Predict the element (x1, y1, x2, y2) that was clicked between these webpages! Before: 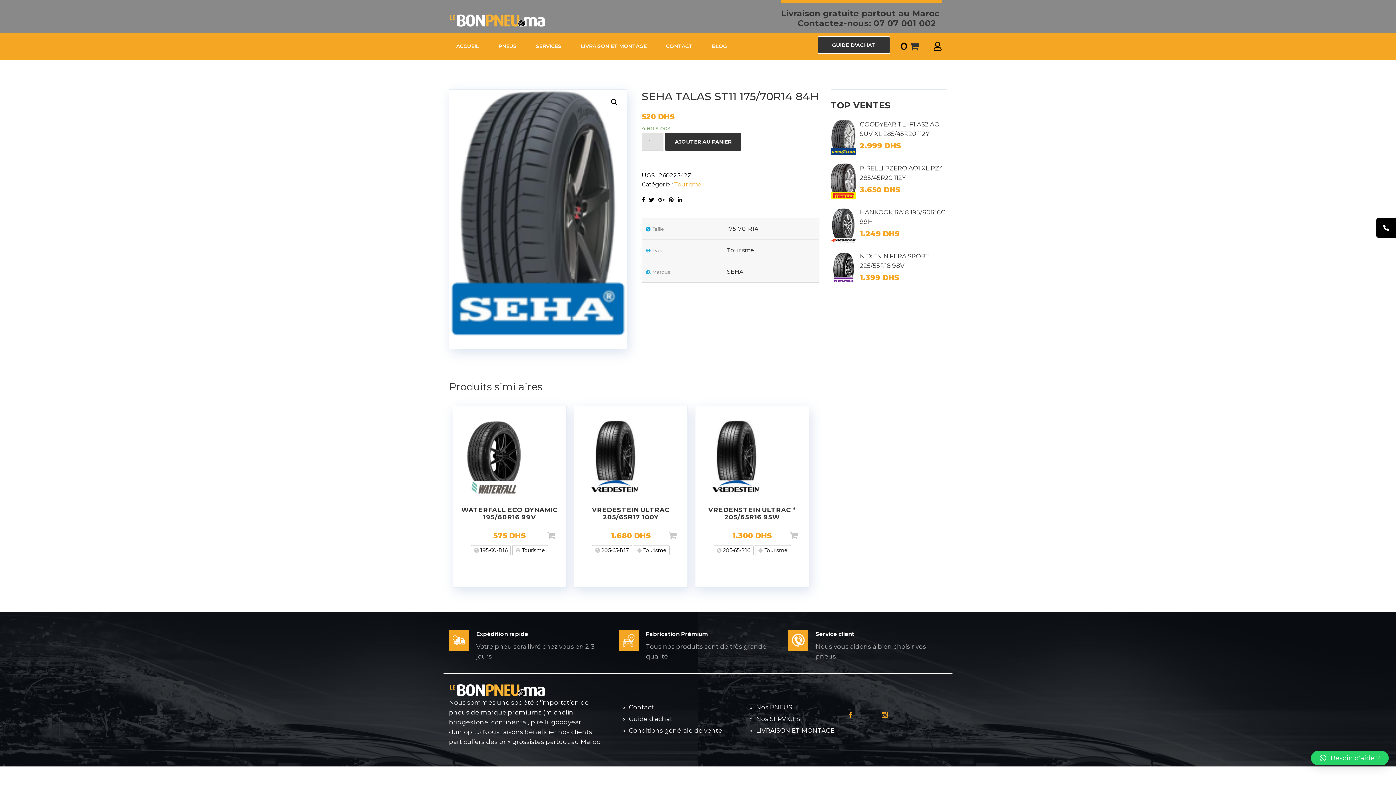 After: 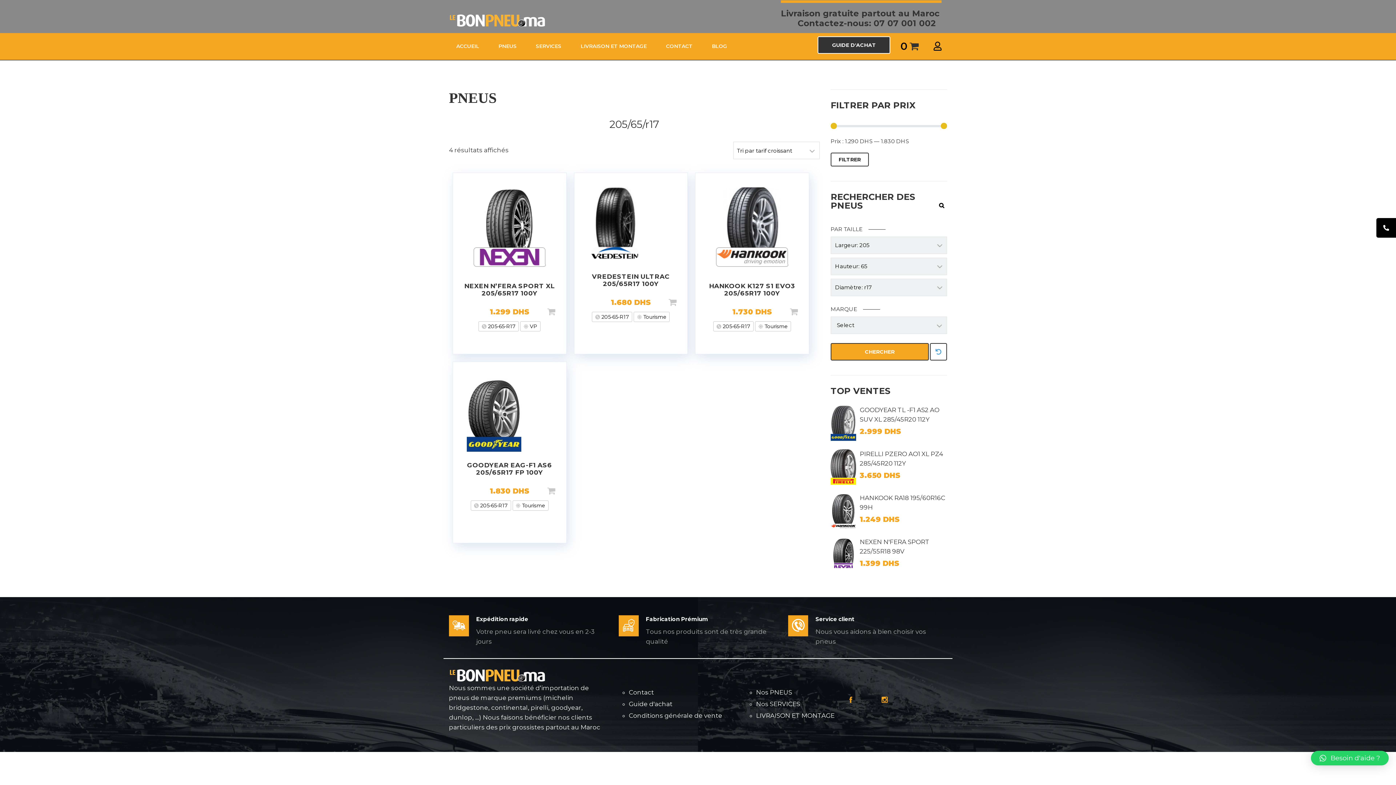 Action: bbox: (592, 545, 632, 555) label:  205-65-R17